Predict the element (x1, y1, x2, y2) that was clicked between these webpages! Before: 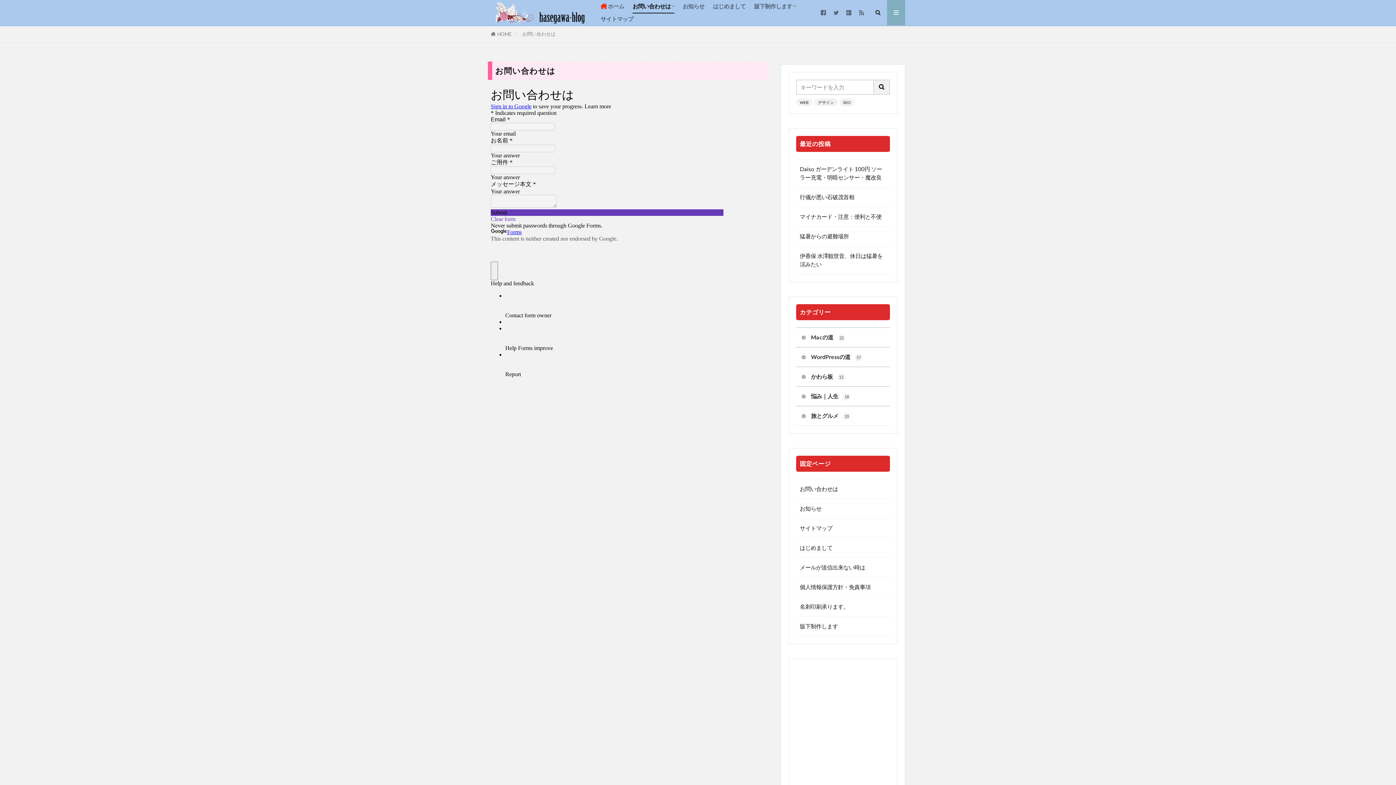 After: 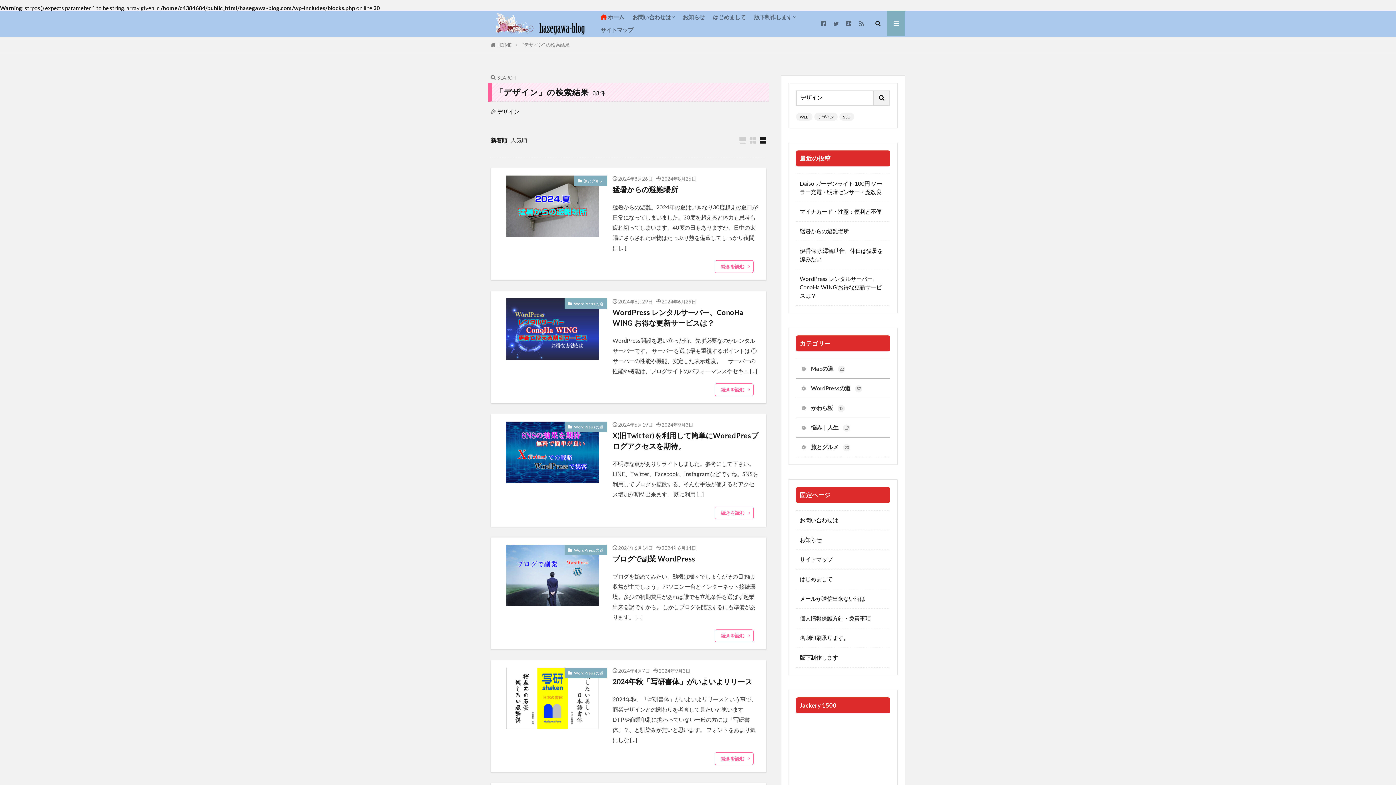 Action: label: デザイン bbox: (814, 98, 837, 106)